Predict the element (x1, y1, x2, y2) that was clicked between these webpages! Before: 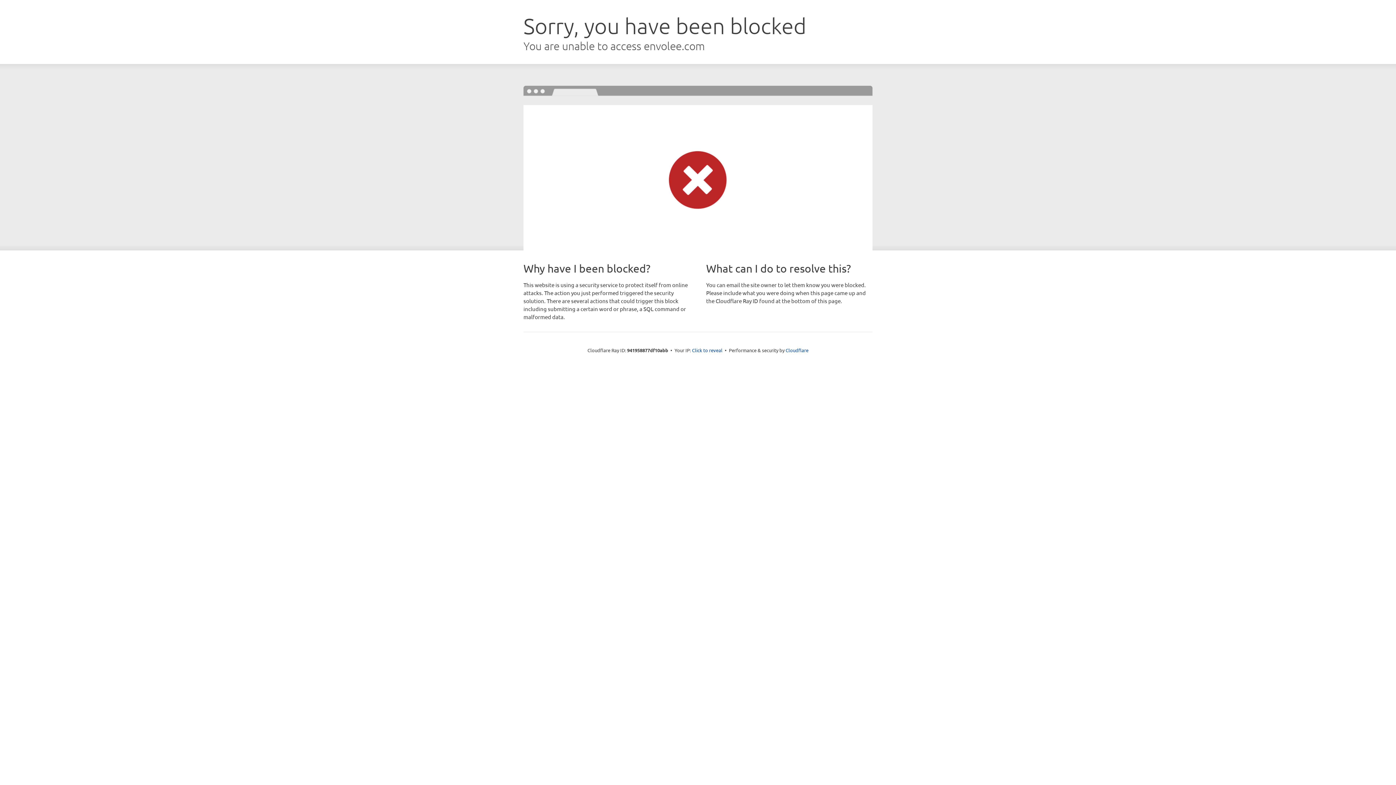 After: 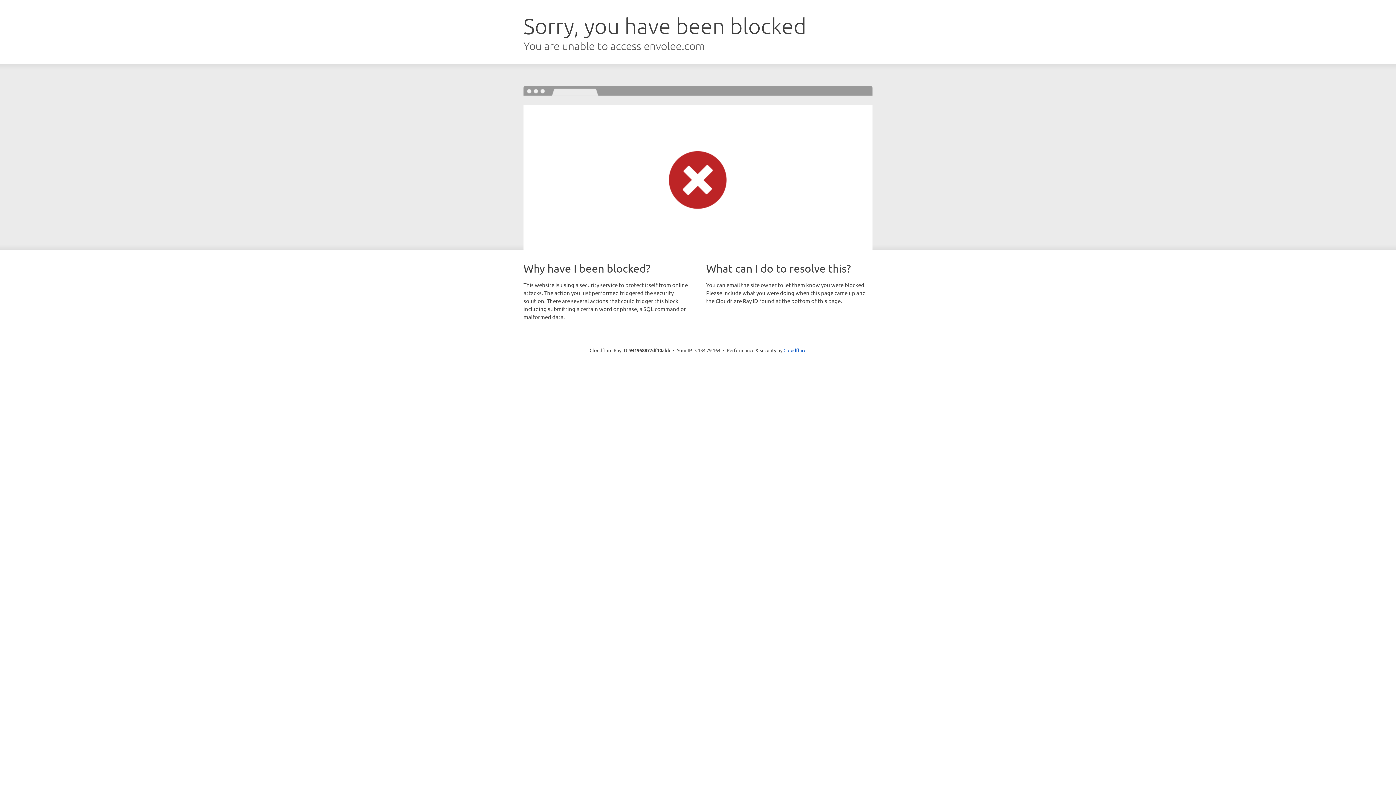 Action: label: Click to reveal bbox: (692, 346, 722, 353)